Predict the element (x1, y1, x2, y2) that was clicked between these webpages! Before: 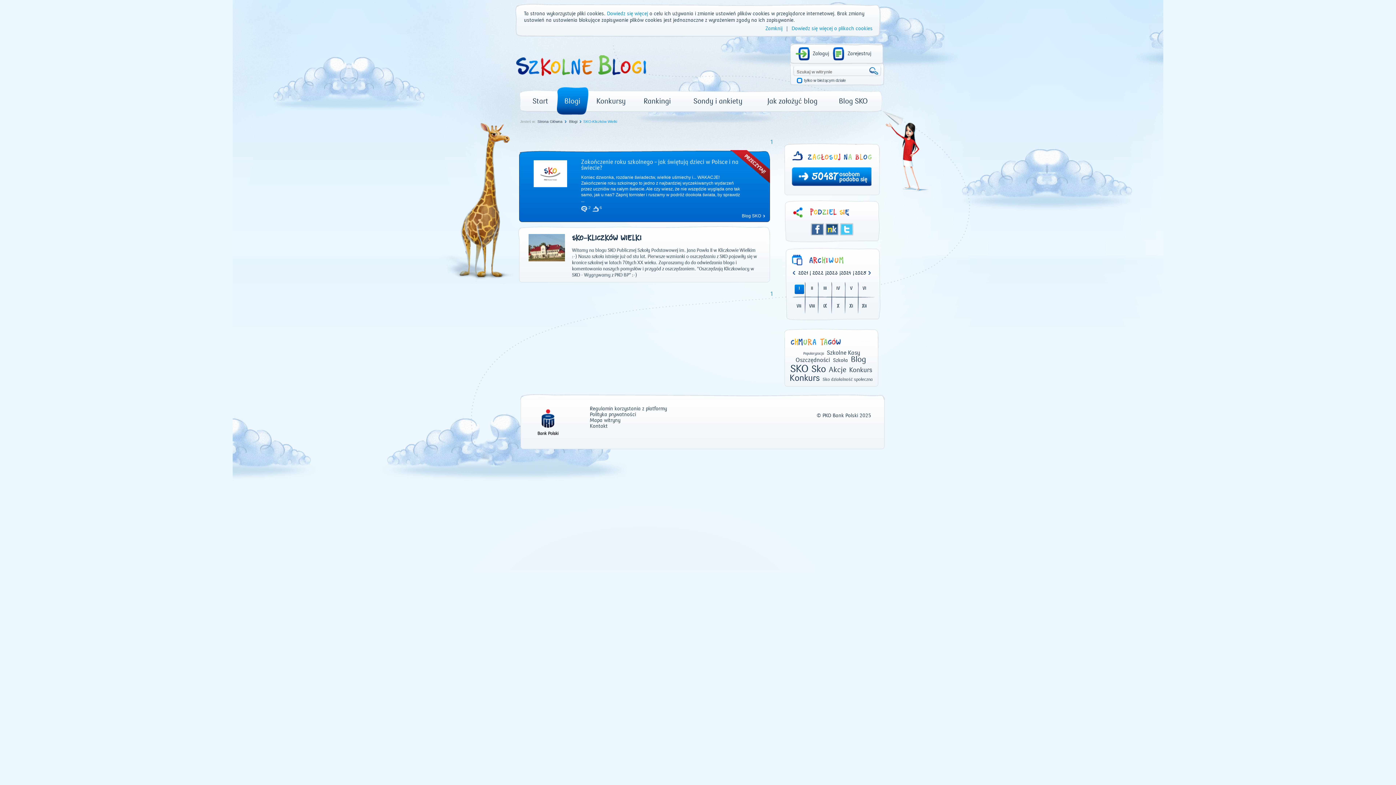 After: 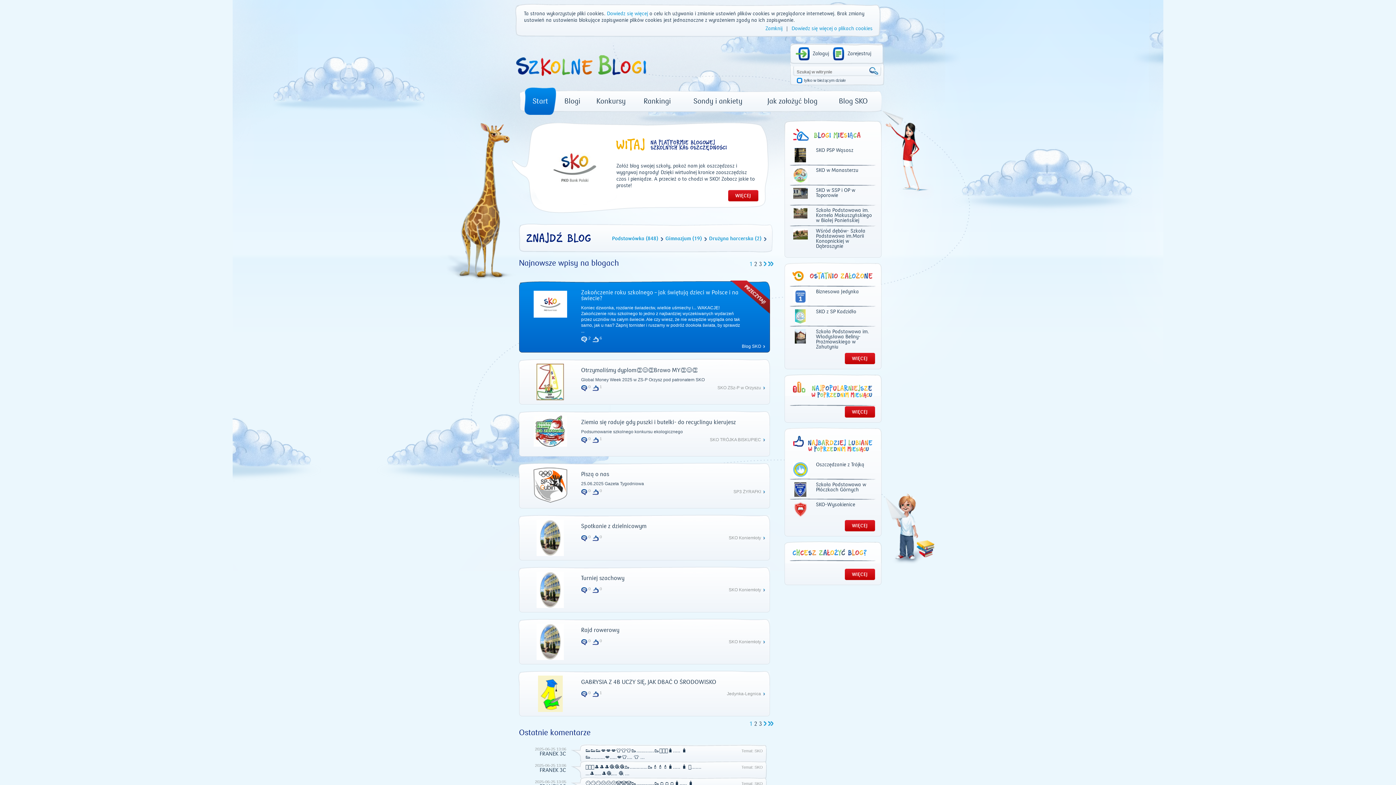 Action: bbox: (511, 75, 649, 81)